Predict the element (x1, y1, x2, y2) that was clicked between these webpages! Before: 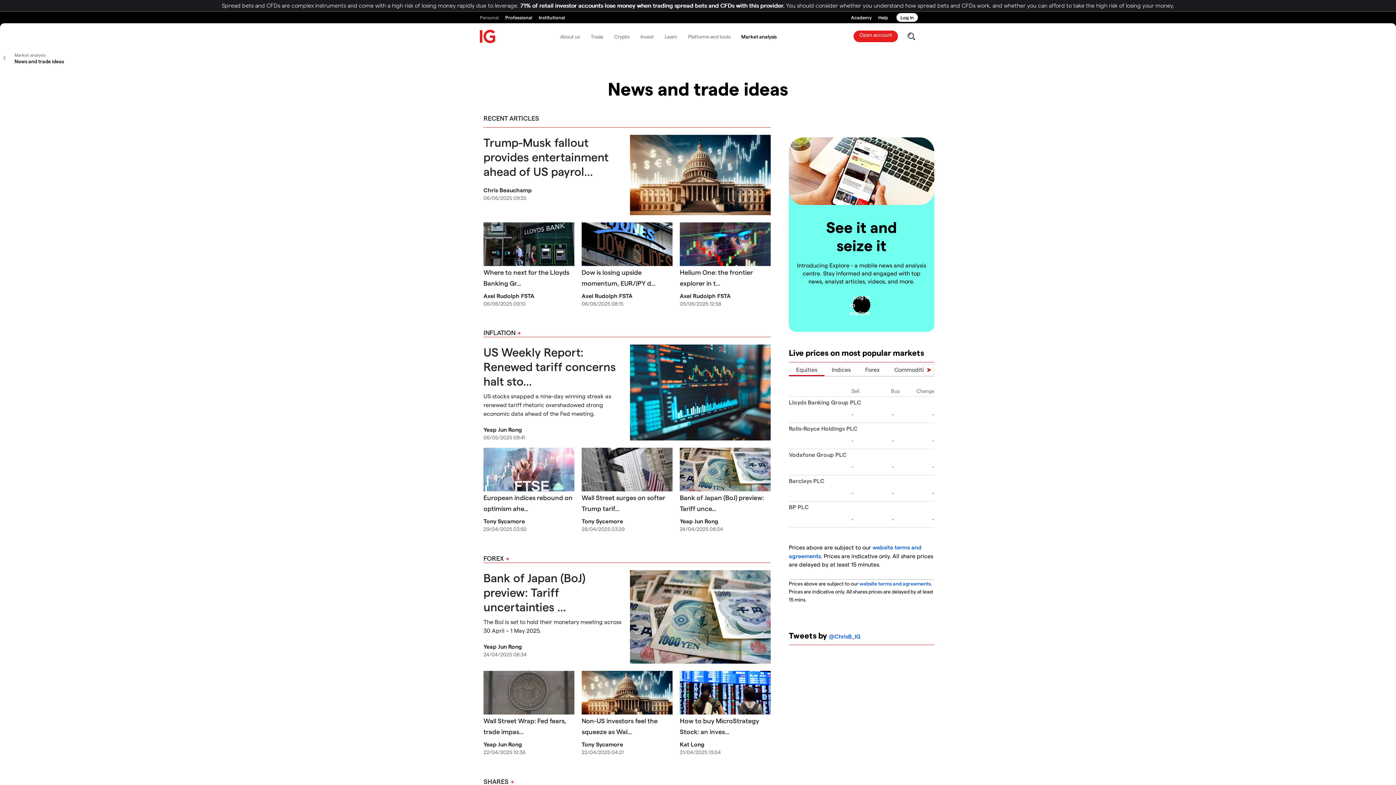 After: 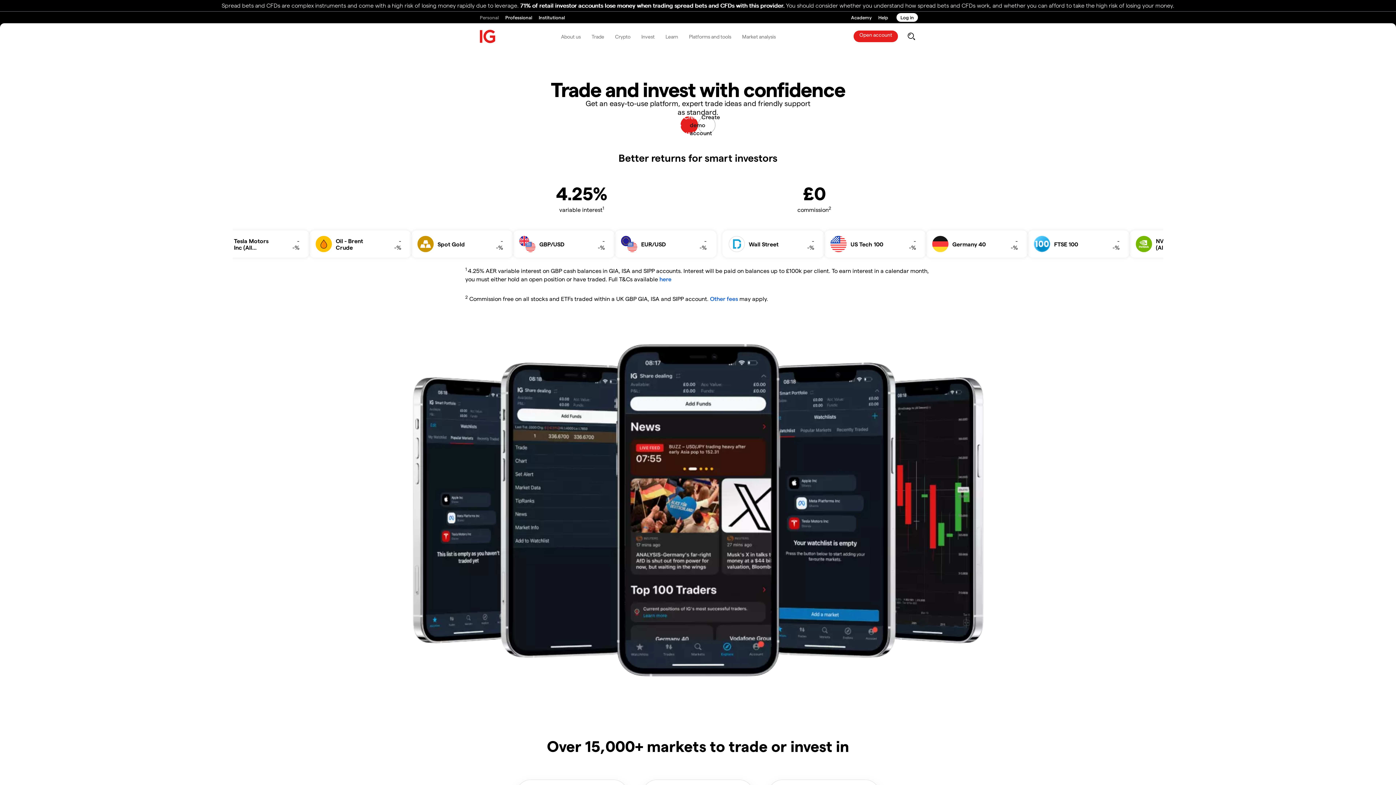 Action: bbox: (480, 29, 496, 43) label: IG